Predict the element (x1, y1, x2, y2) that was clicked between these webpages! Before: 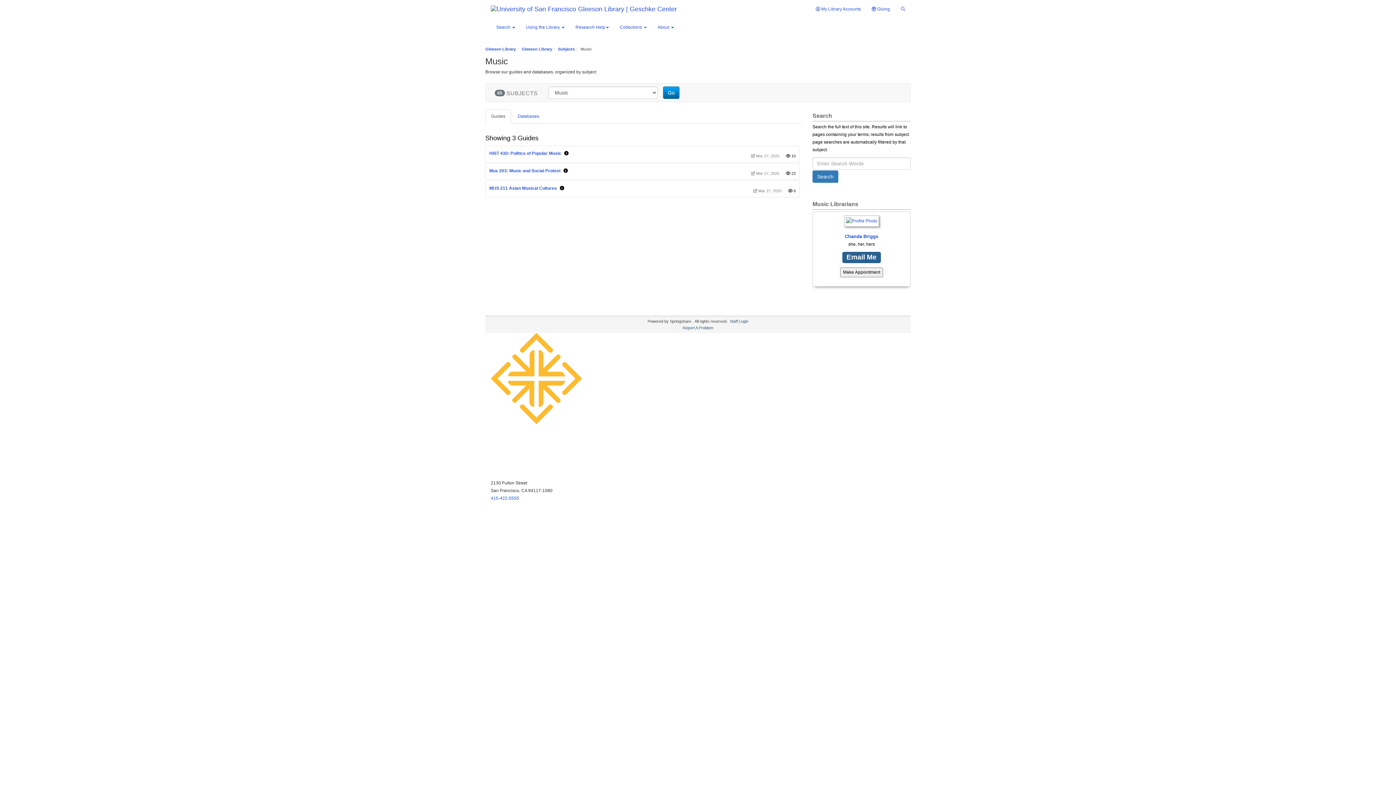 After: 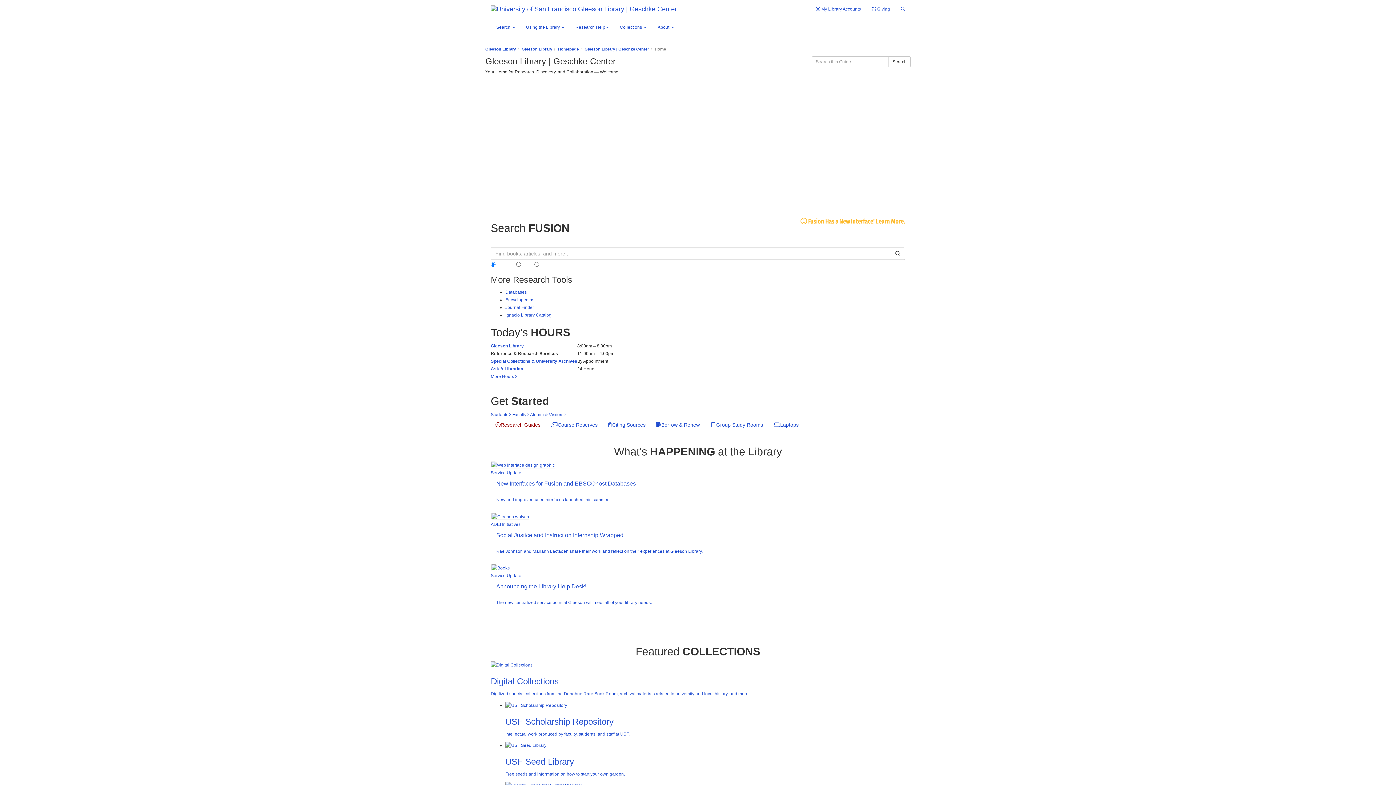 Action: bbox: (485, 0, 682, 18)